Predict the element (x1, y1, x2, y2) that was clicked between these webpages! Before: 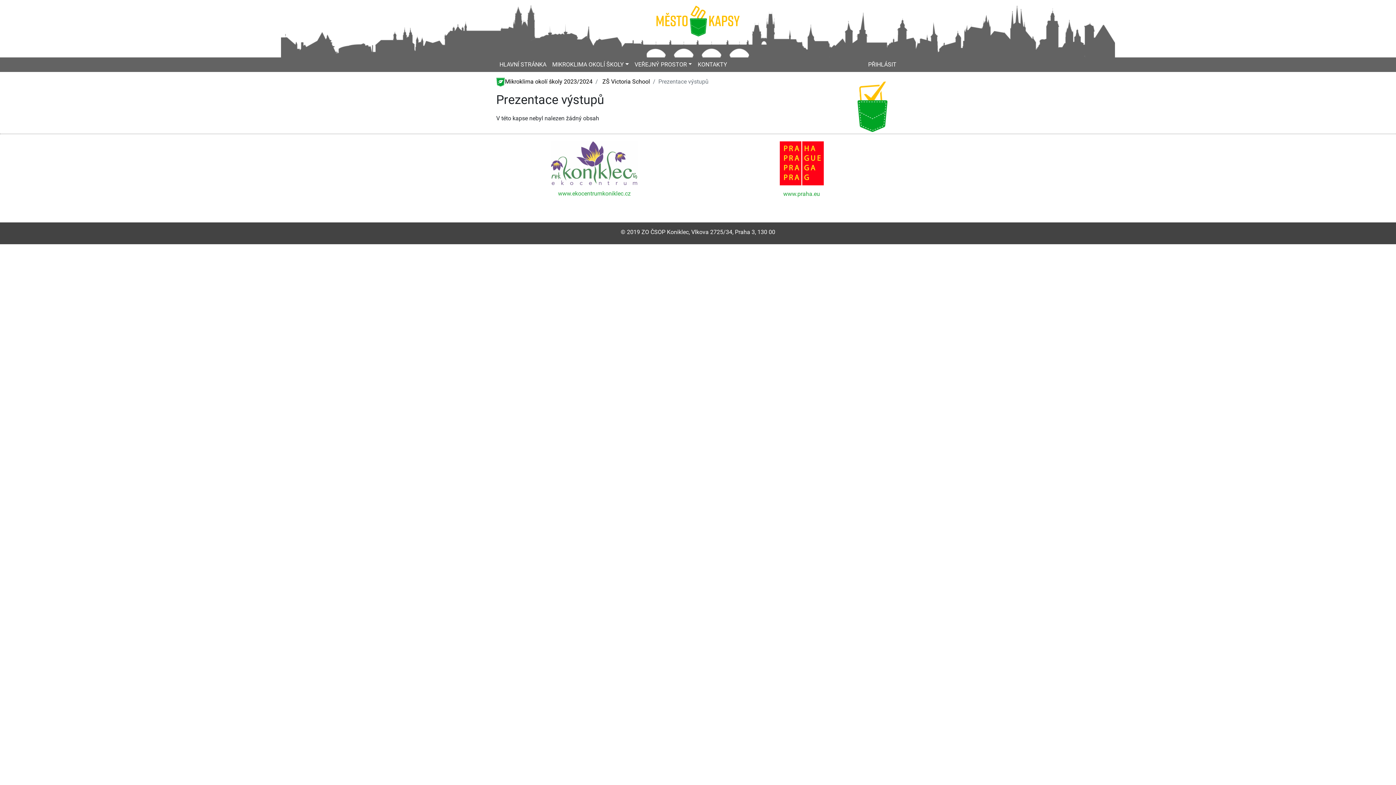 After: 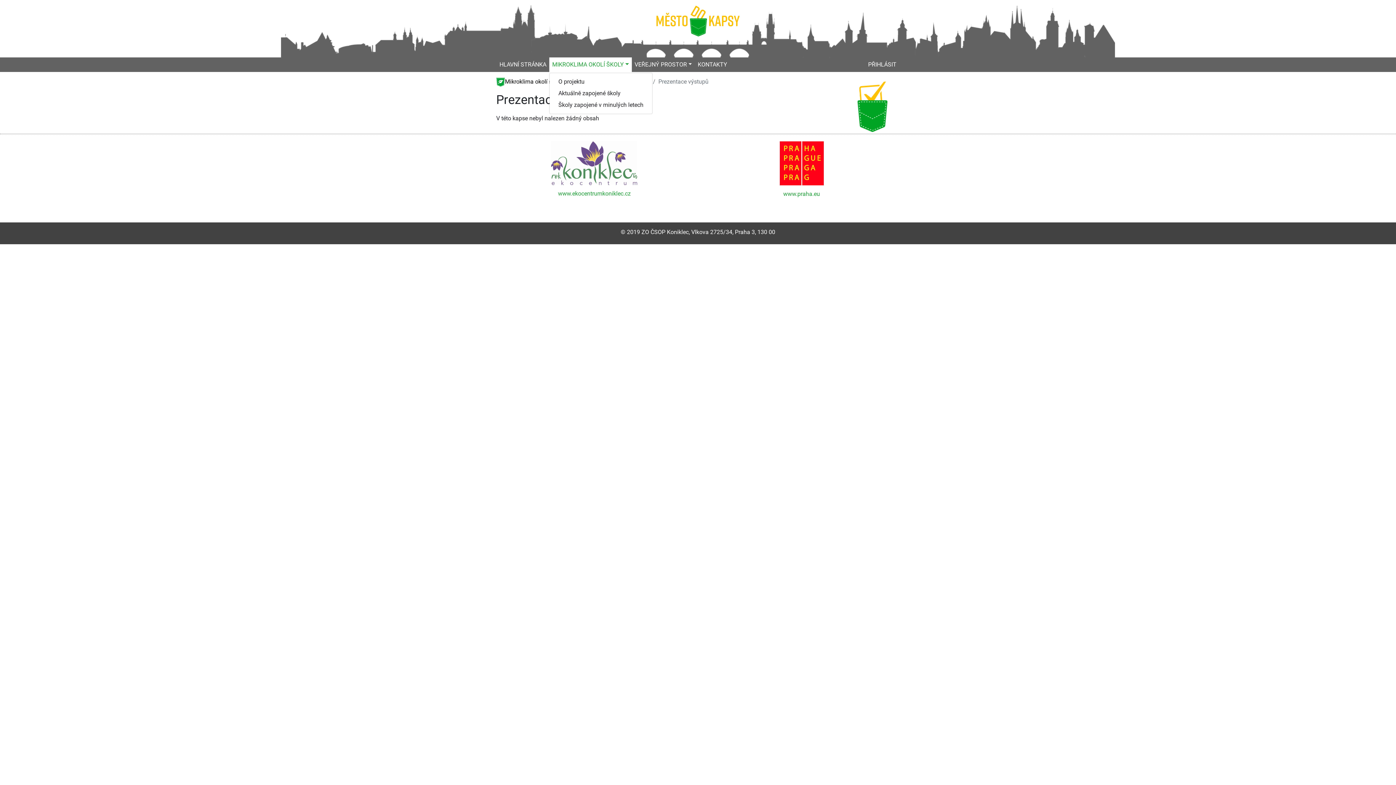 Action: label: MIKROKLIMA OKOLÍ ŠKOLY bbox: (549, 57, 631, 72)